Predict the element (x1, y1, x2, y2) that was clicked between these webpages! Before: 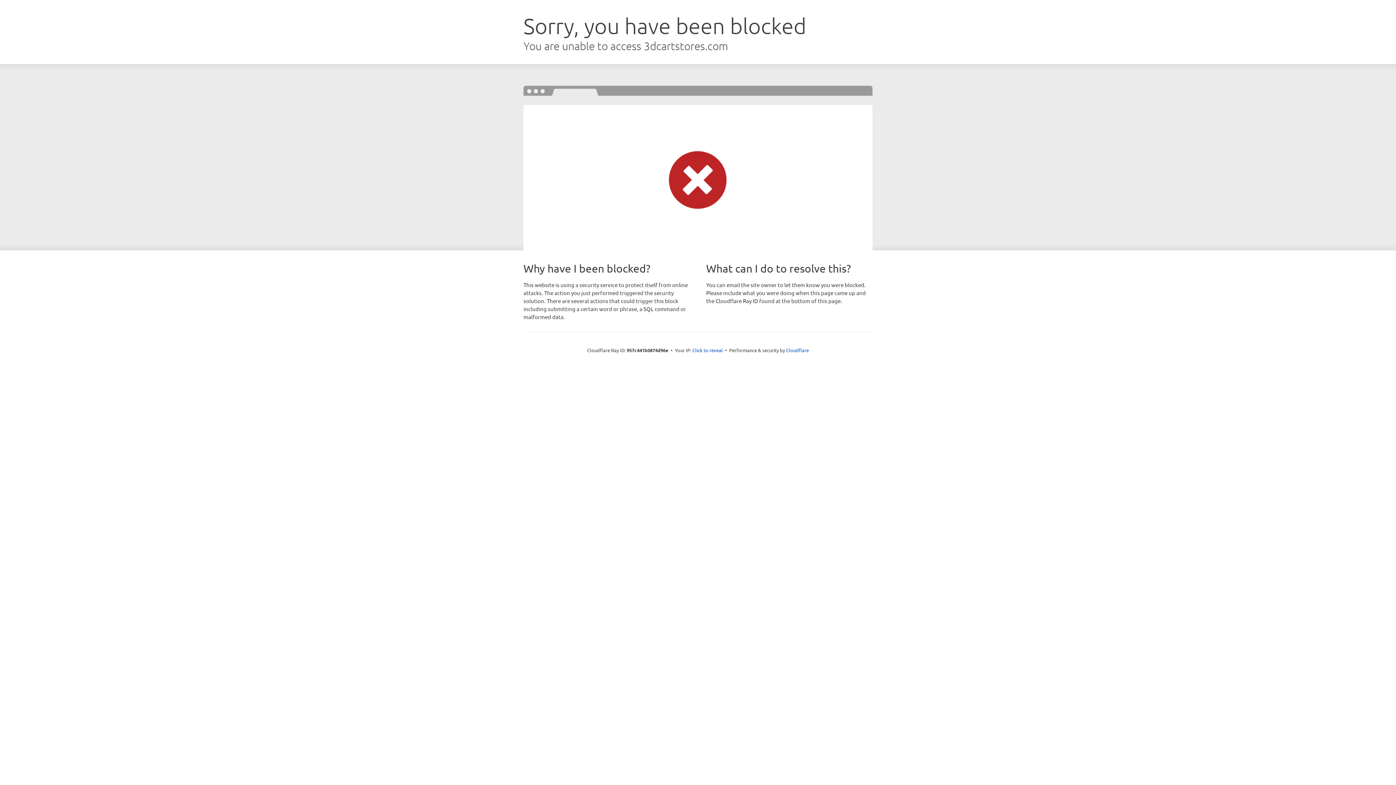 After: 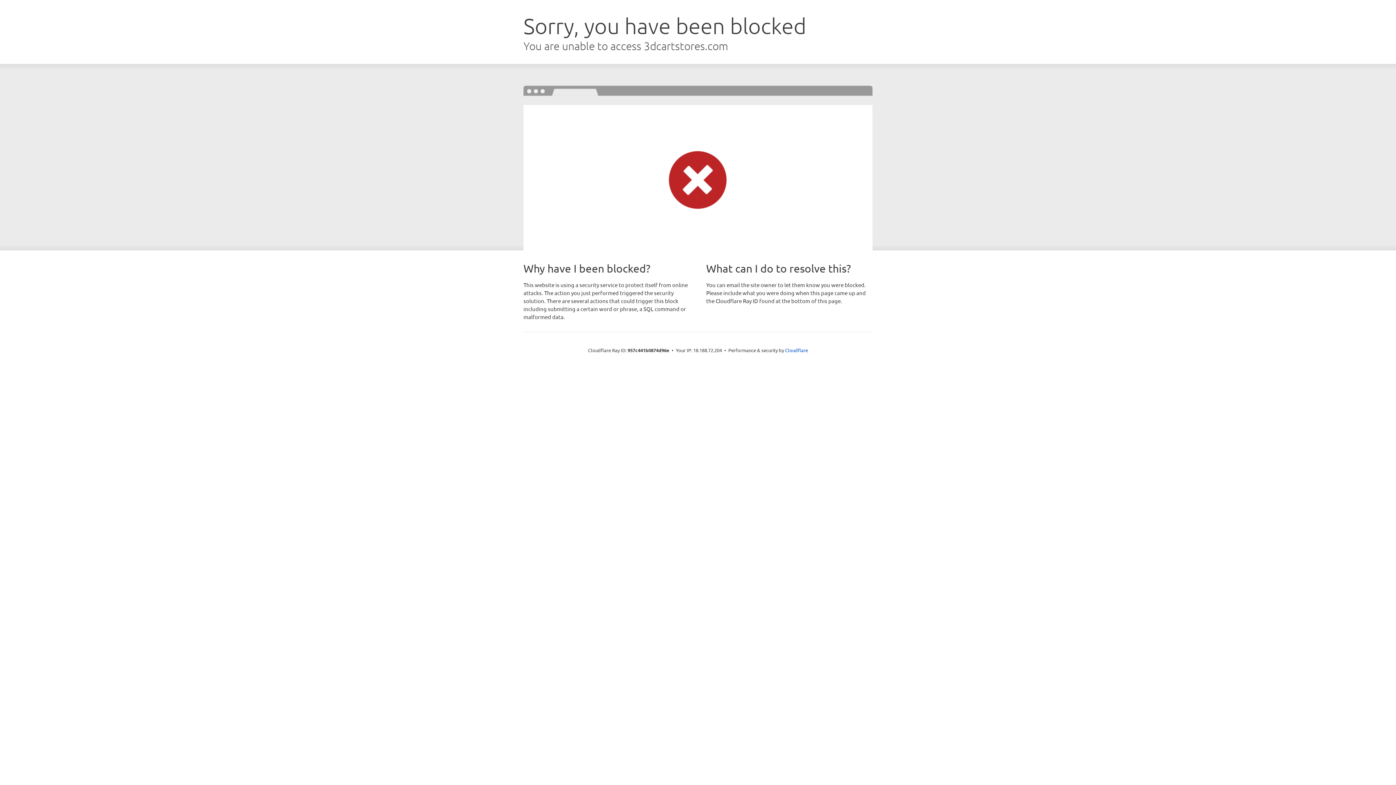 Action: bbox: (692, 346, 723, 353) label: Click to reveal